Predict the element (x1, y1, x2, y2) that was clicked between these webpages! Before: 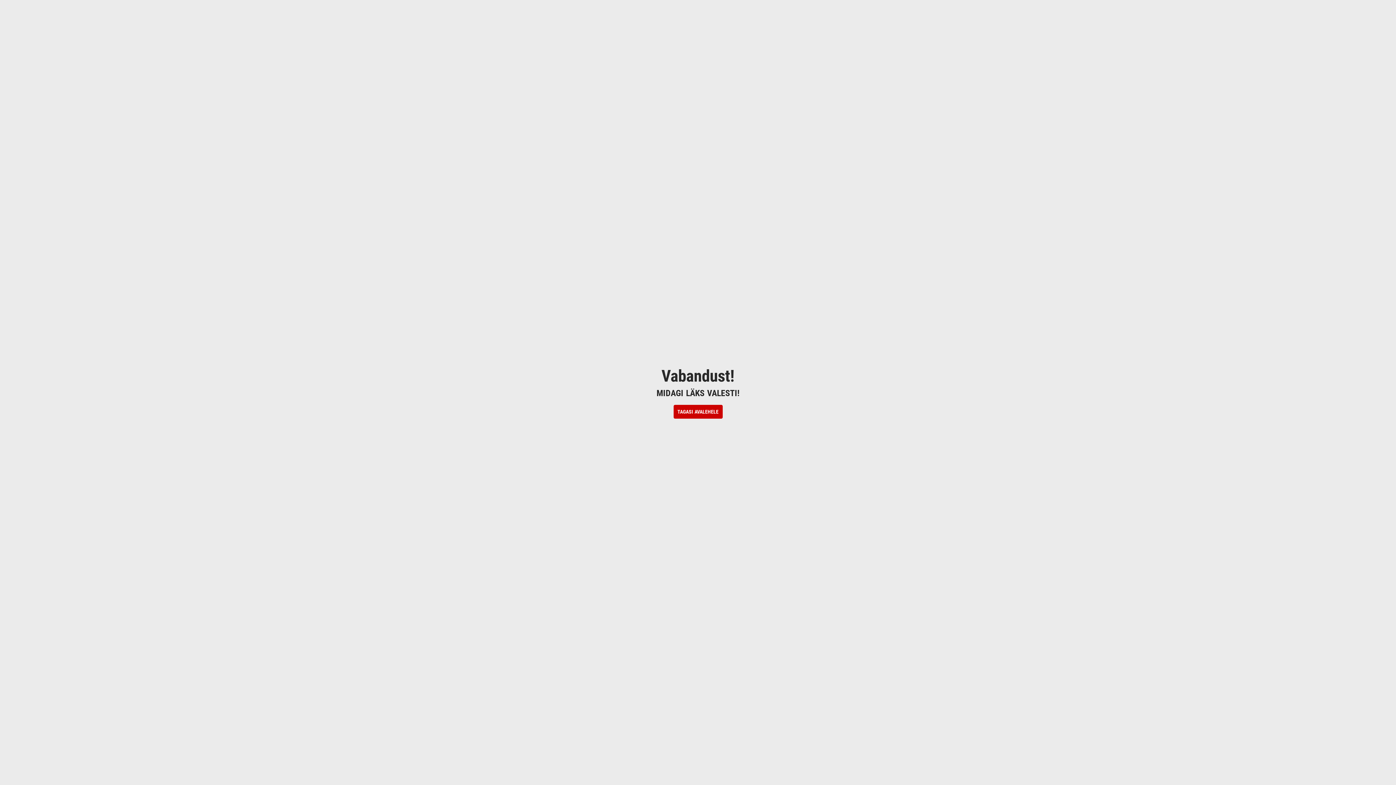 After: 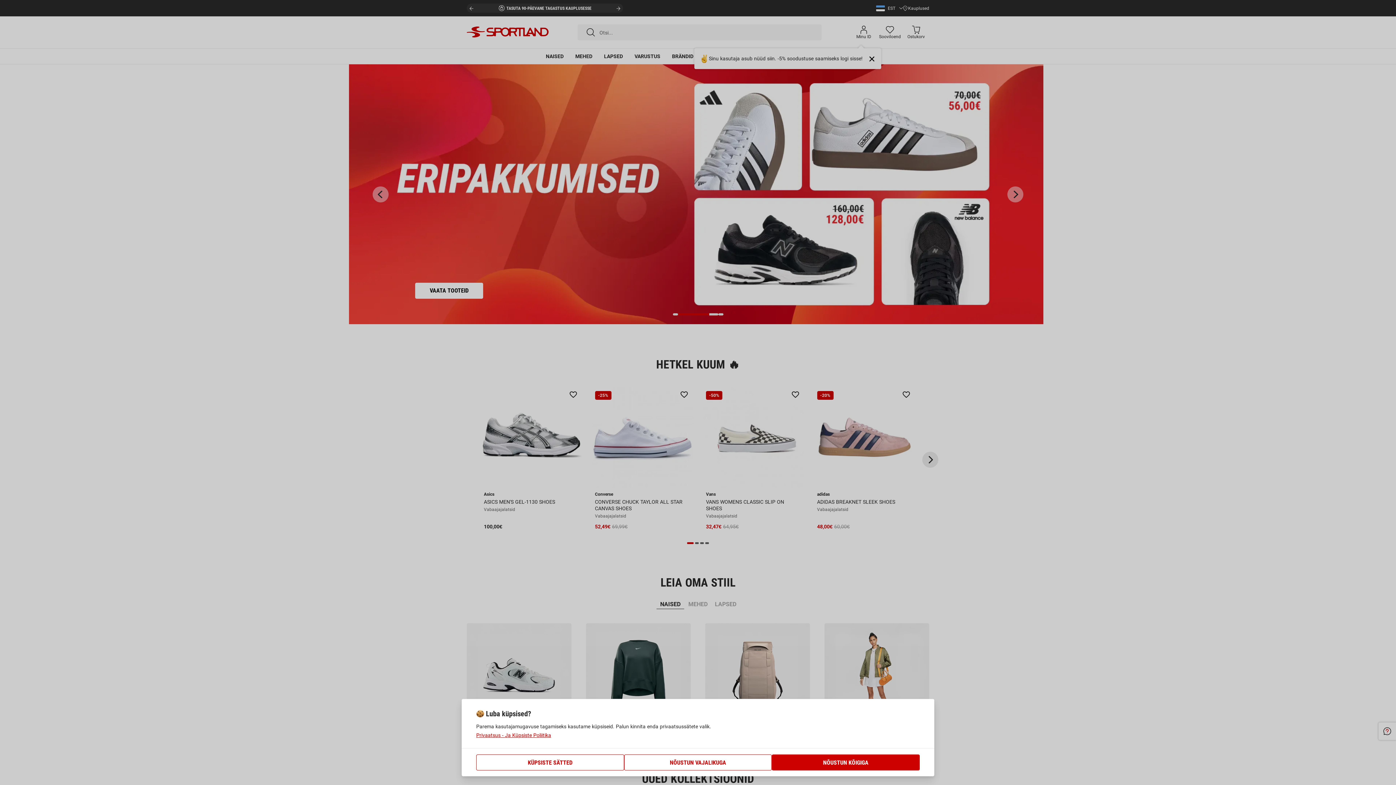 Action: label: TAGASI AVALEHELE bbox: (673, 405, 722, 418)